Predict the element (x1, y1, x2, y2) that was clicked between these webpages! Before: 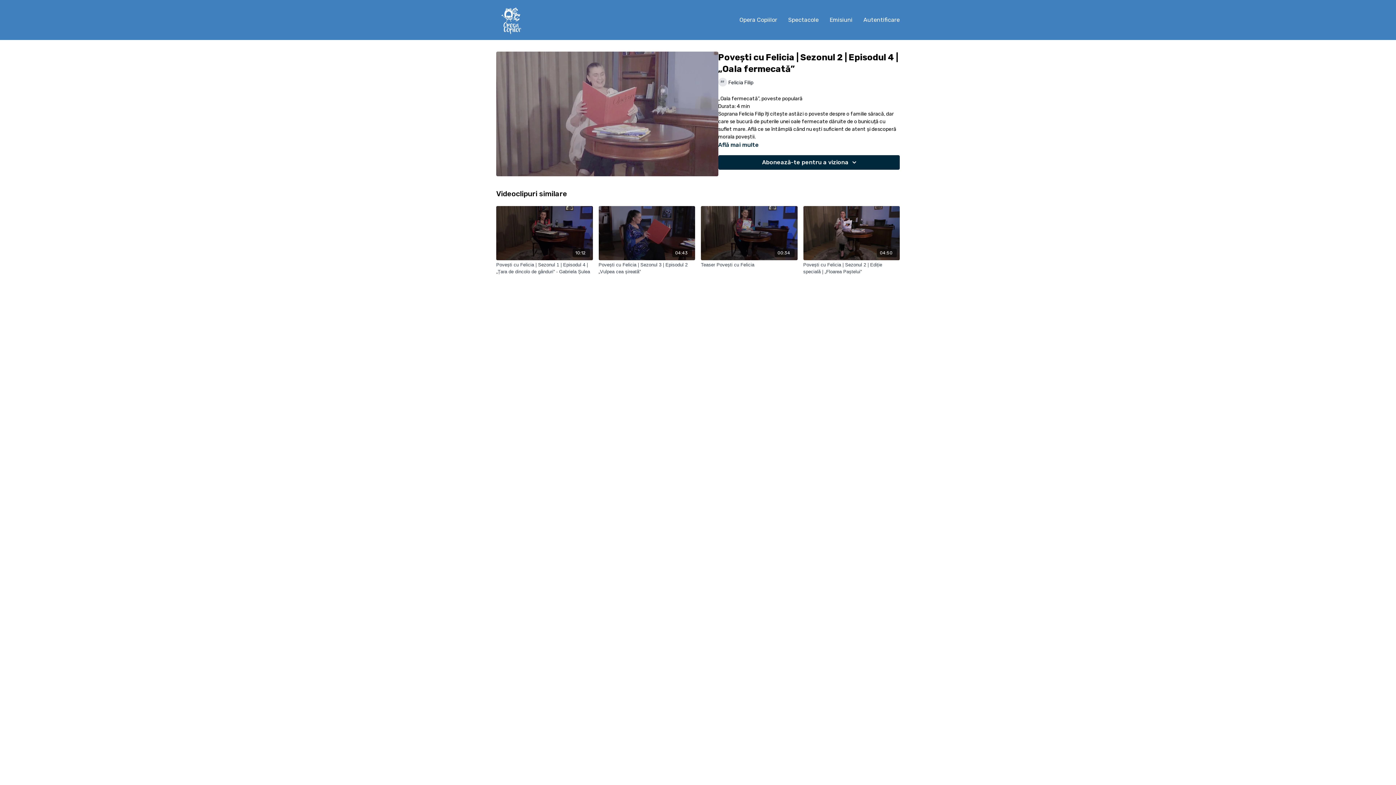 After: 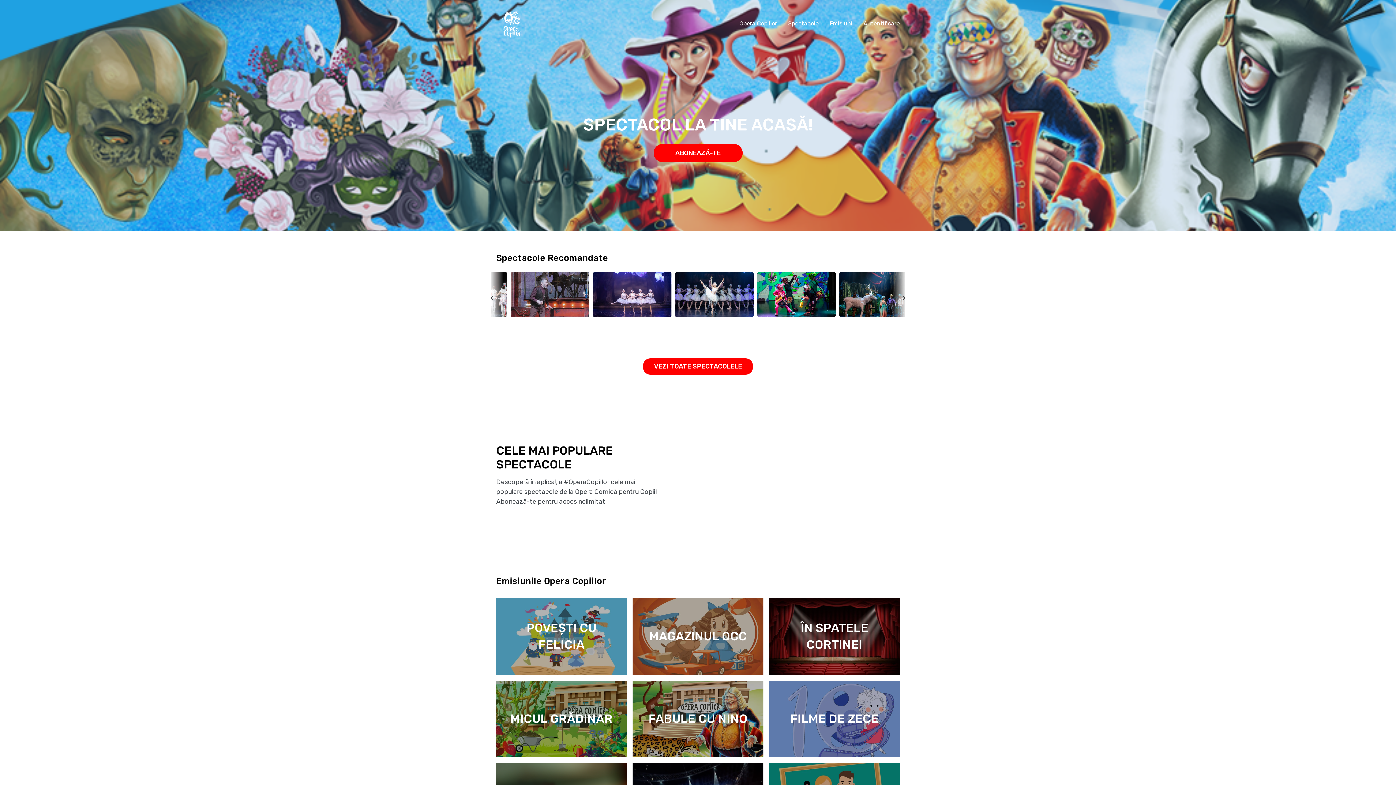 Action: bbox: (496, 5, 525, 34)